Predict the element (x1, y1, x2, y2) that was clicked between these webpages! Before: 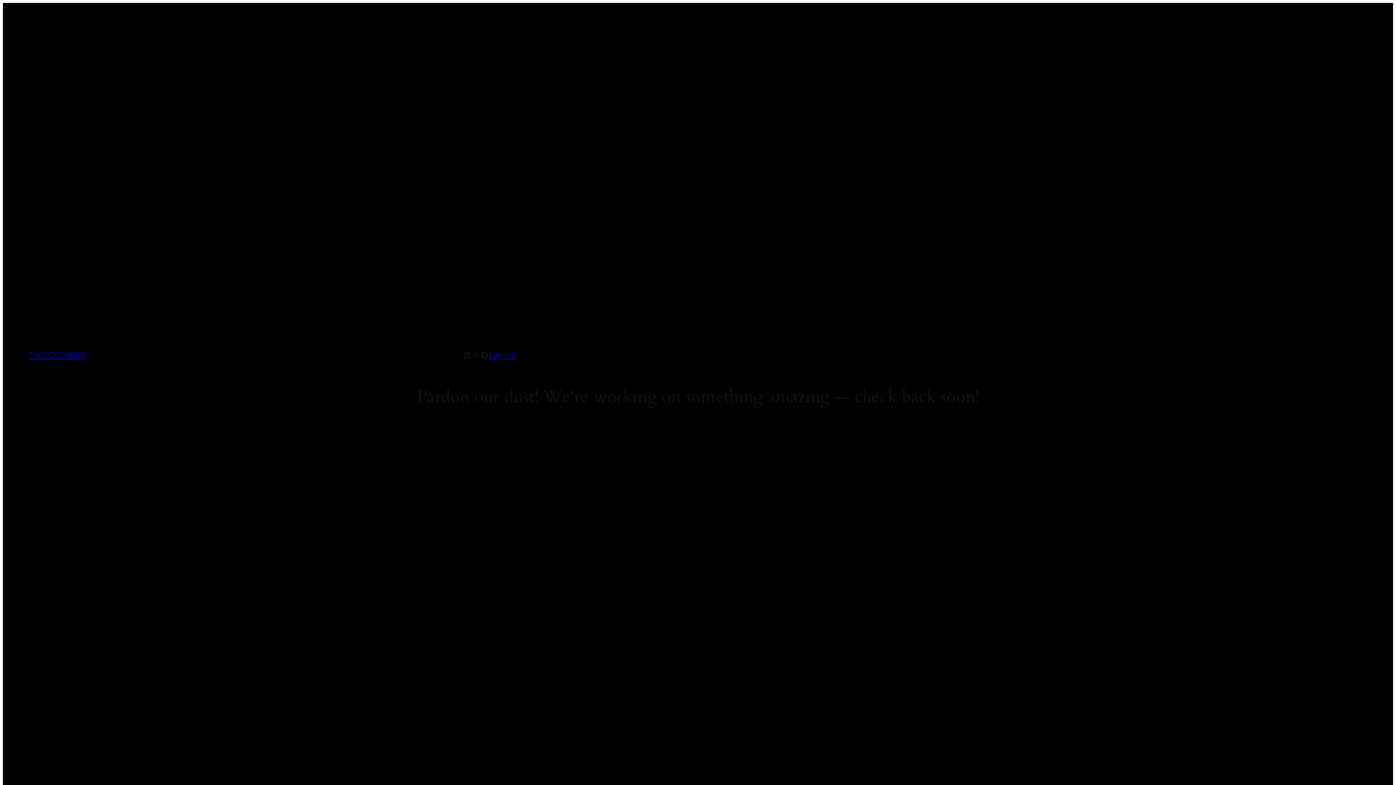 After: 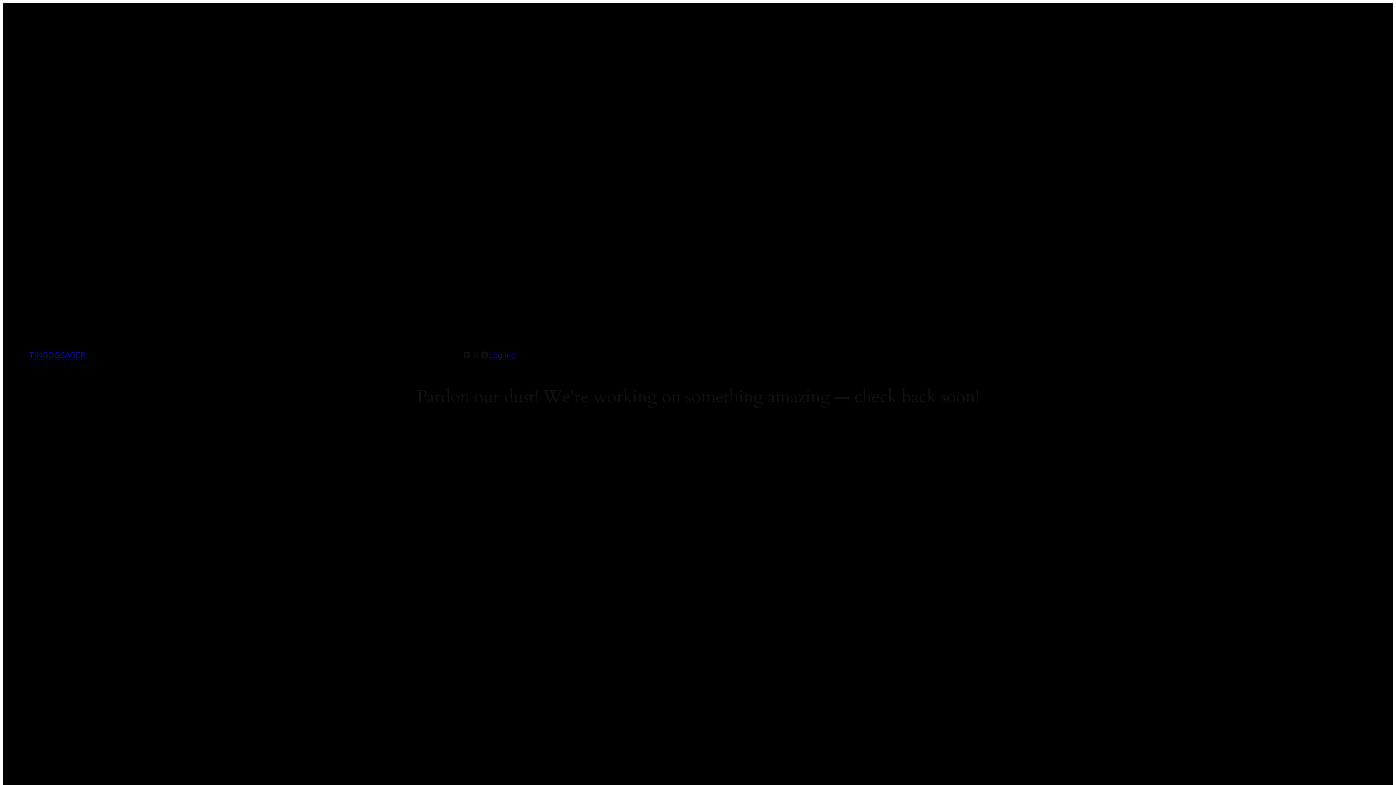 Action: label: TINGOGSAGER bbox: (29, 350, 85, 359)